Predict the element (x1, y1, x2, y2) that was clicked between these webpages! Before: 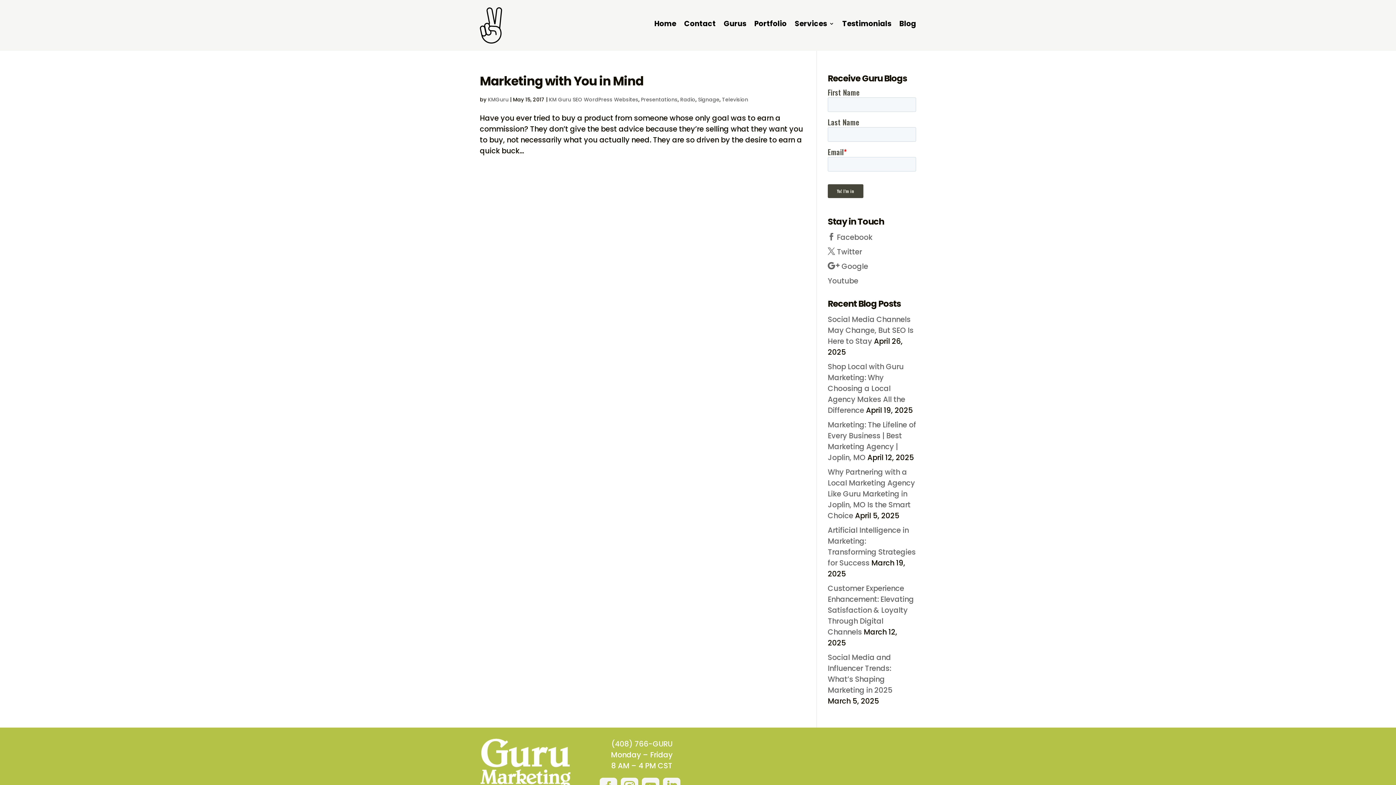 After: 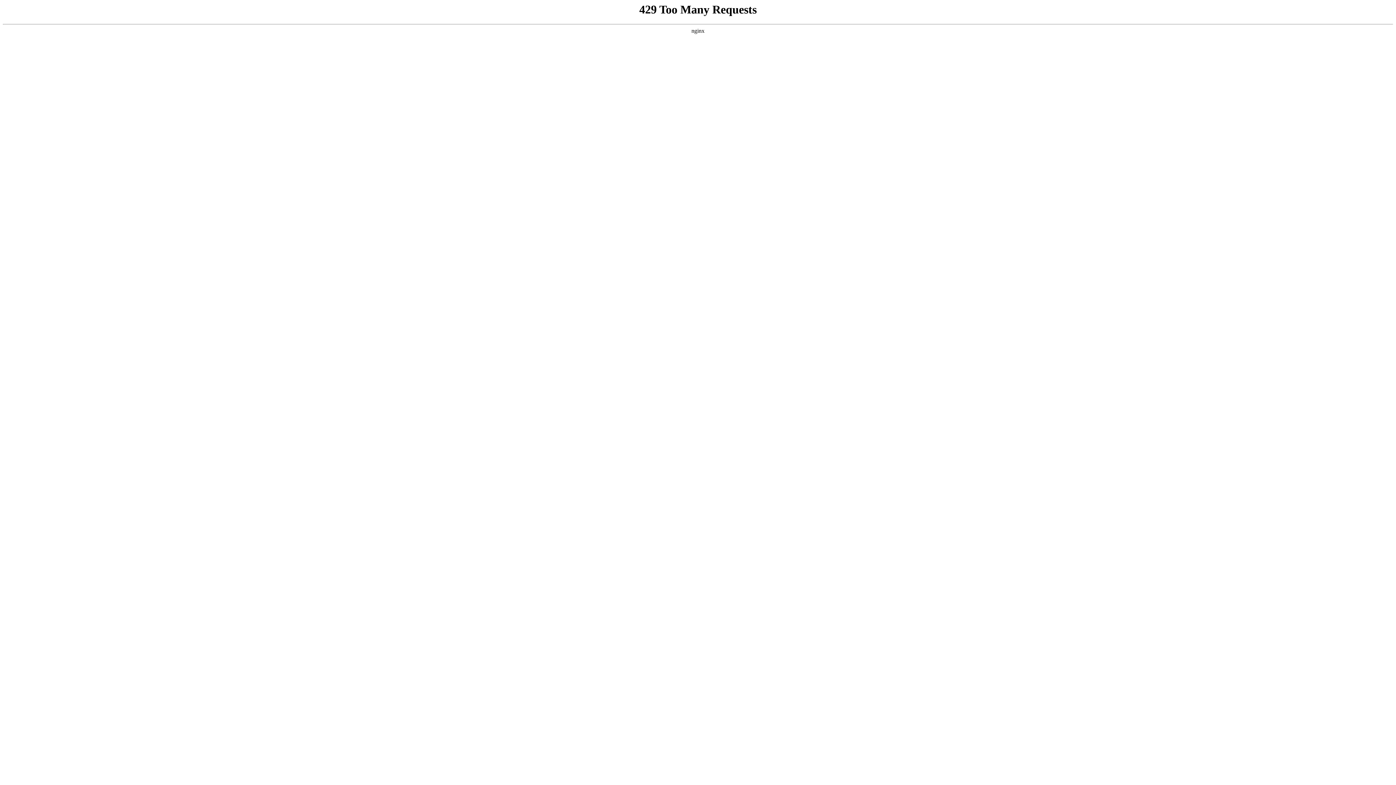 Action: label: Home bbox: (654, 21, 676, 29)